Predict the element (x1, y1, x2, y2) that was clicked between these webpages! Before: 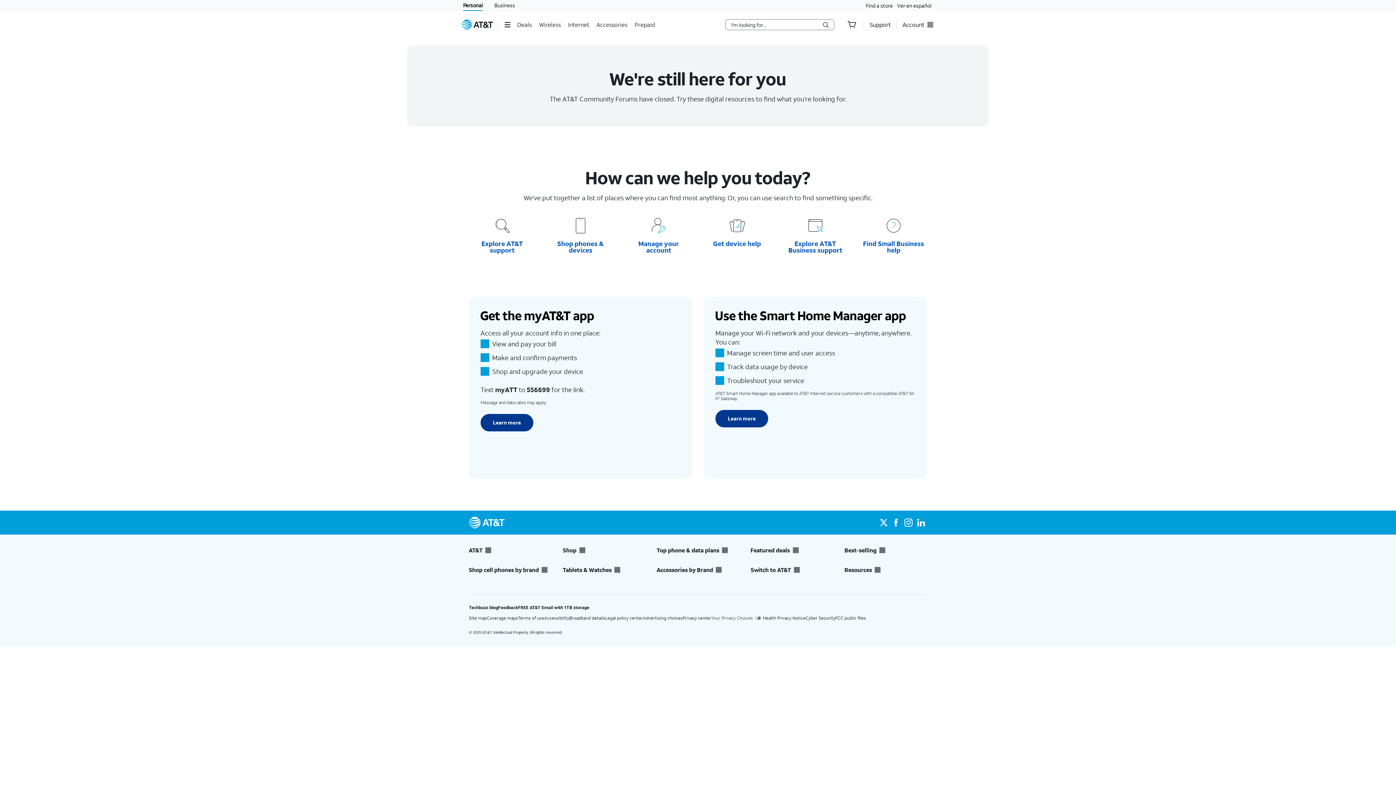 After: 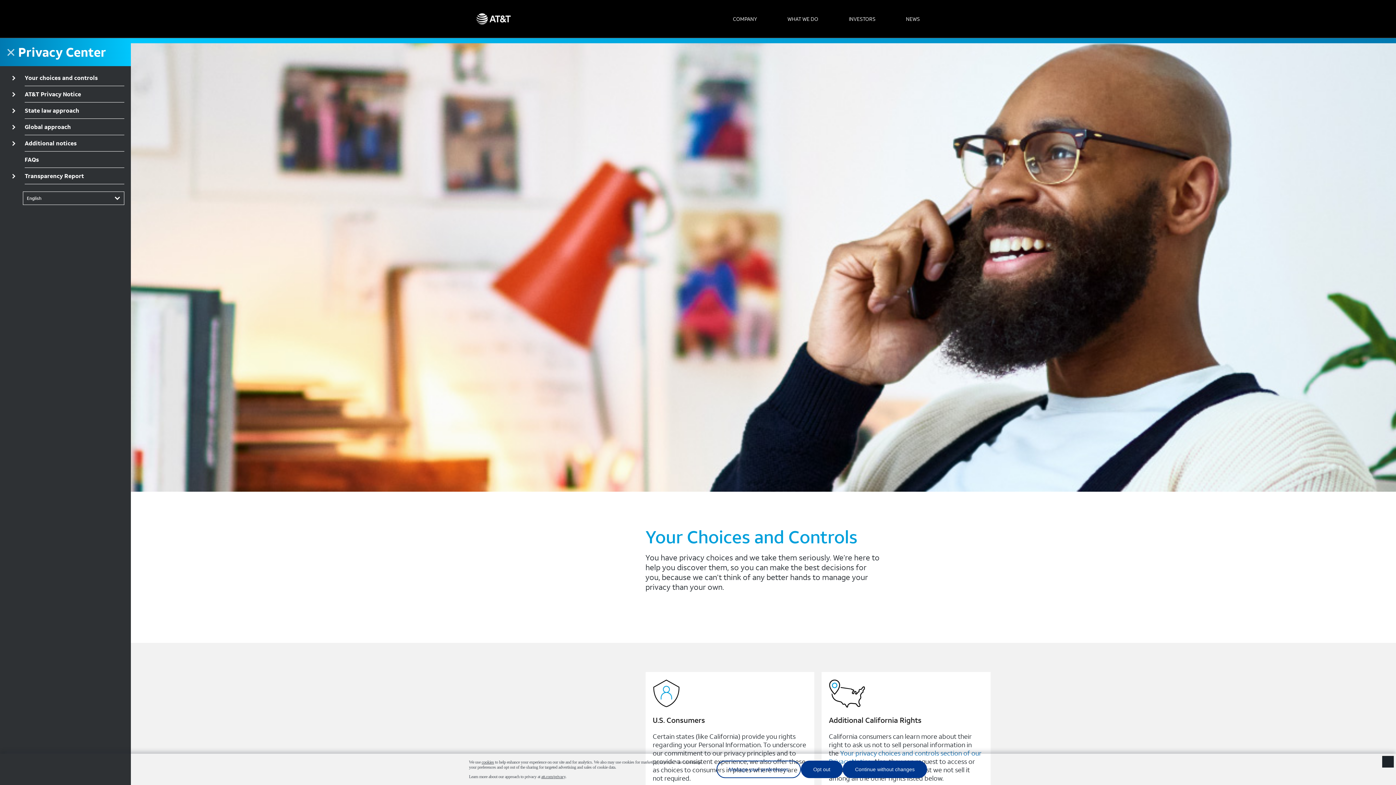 Action: label: Your Privacy Choices bbox: (711, 615, 763, 621)